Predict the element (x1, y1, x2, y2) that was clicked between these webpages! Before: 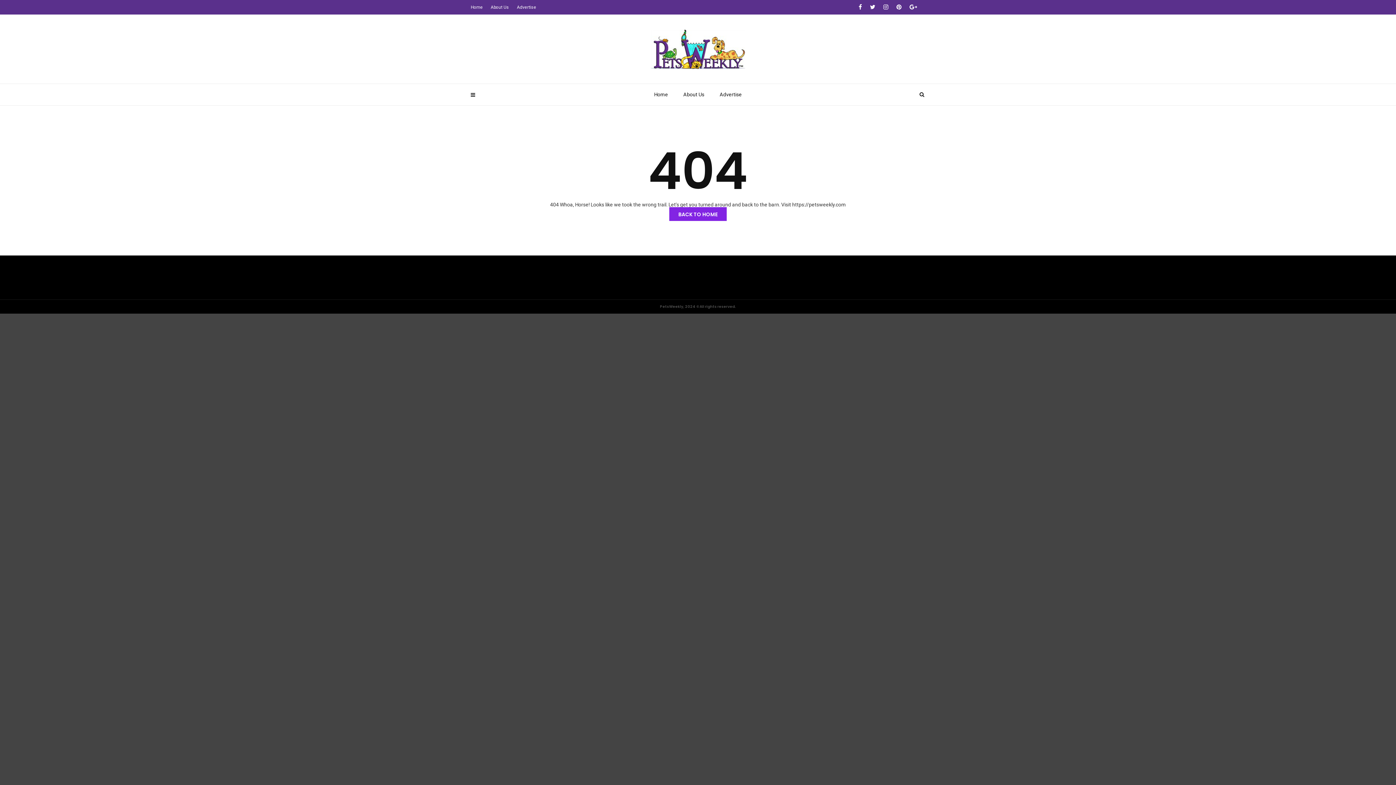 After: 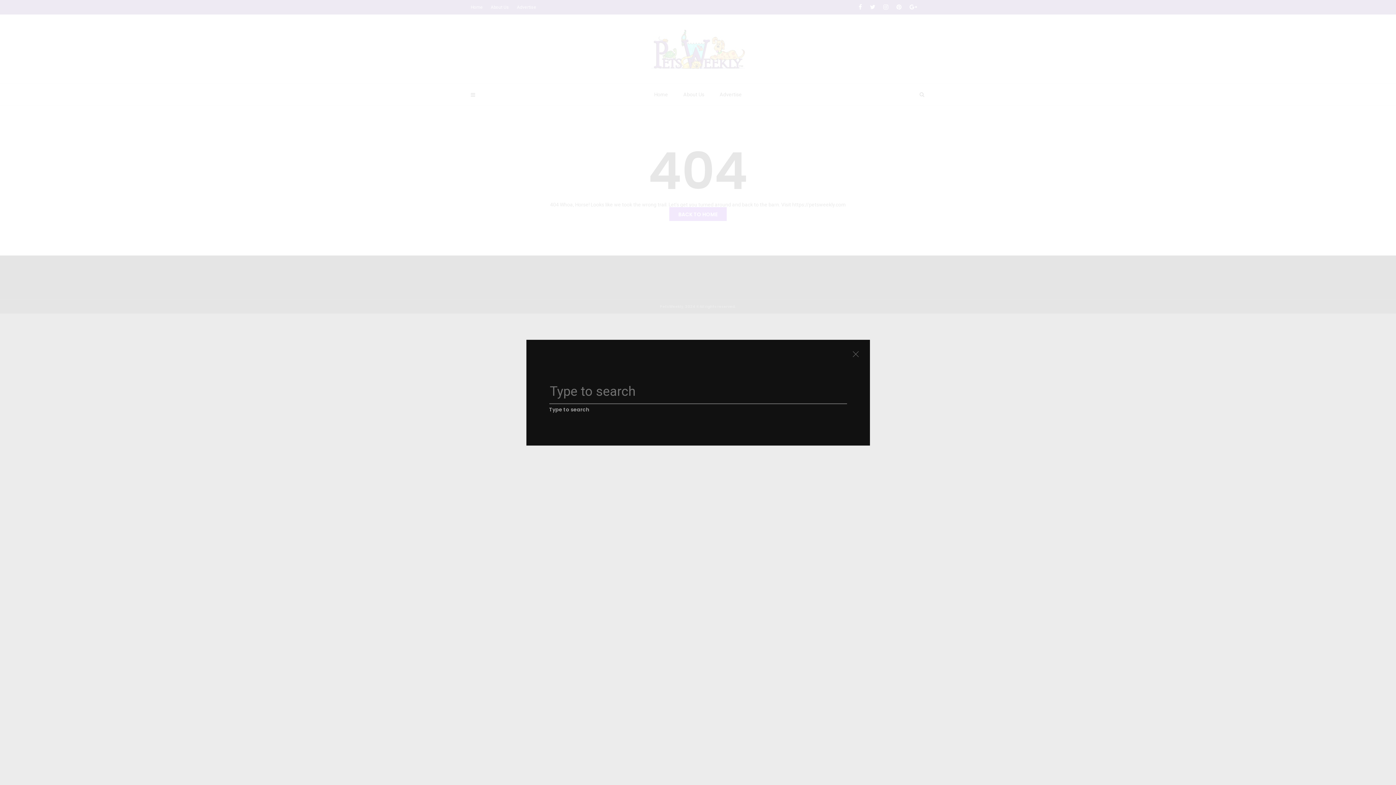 Action: bbox: (914, 87, 929, 101)